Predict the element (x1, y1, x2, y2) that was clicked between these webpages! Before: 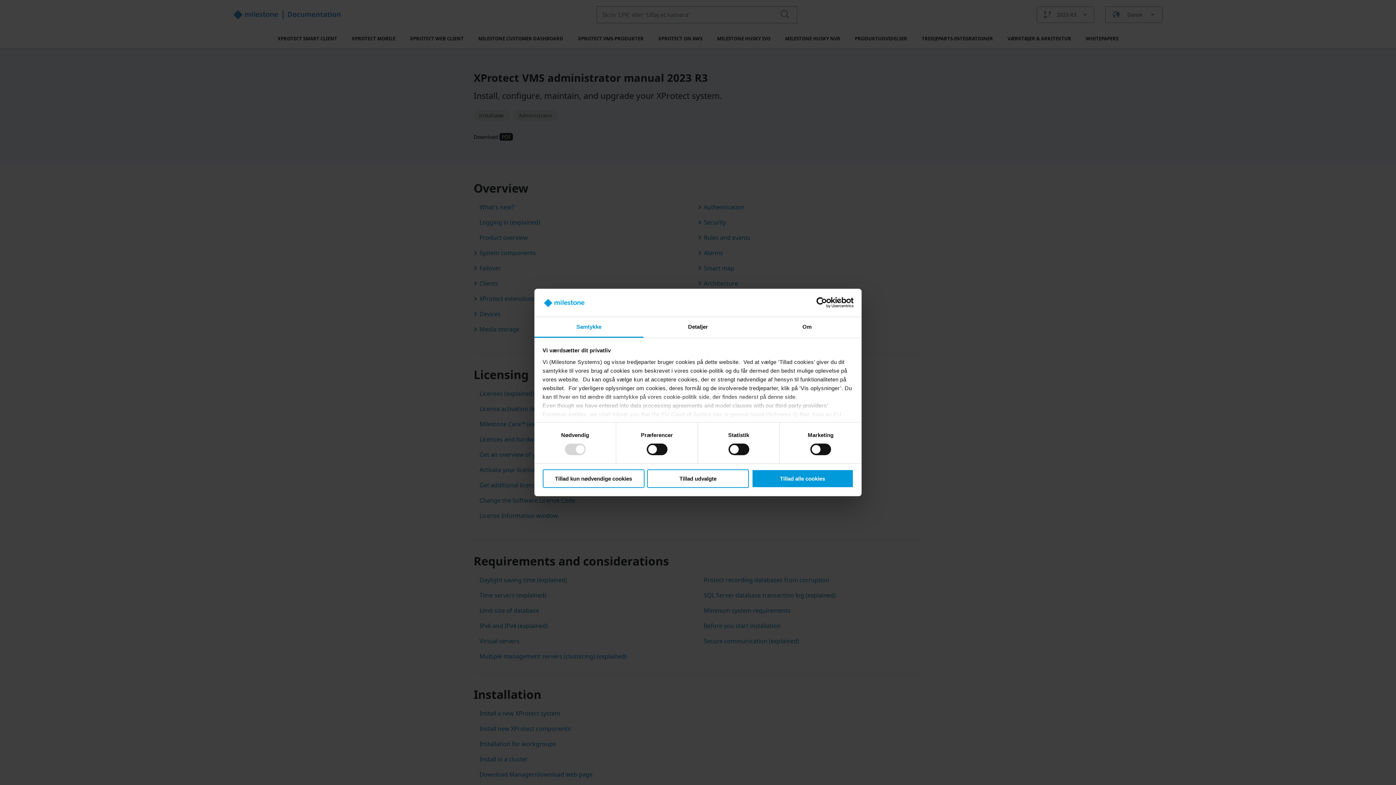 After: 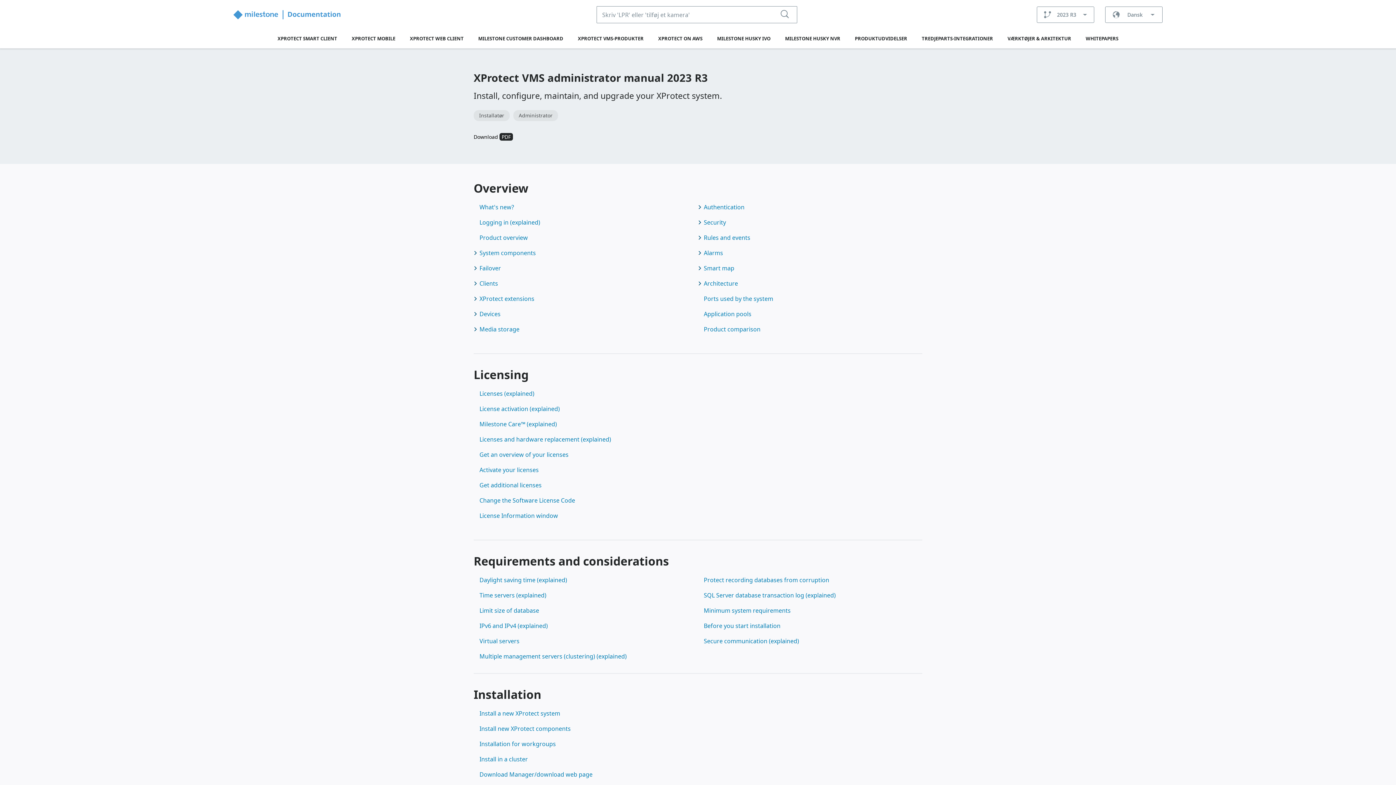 Action: bbox: (751, 469, 853, 488) label: Tillad alle cookies